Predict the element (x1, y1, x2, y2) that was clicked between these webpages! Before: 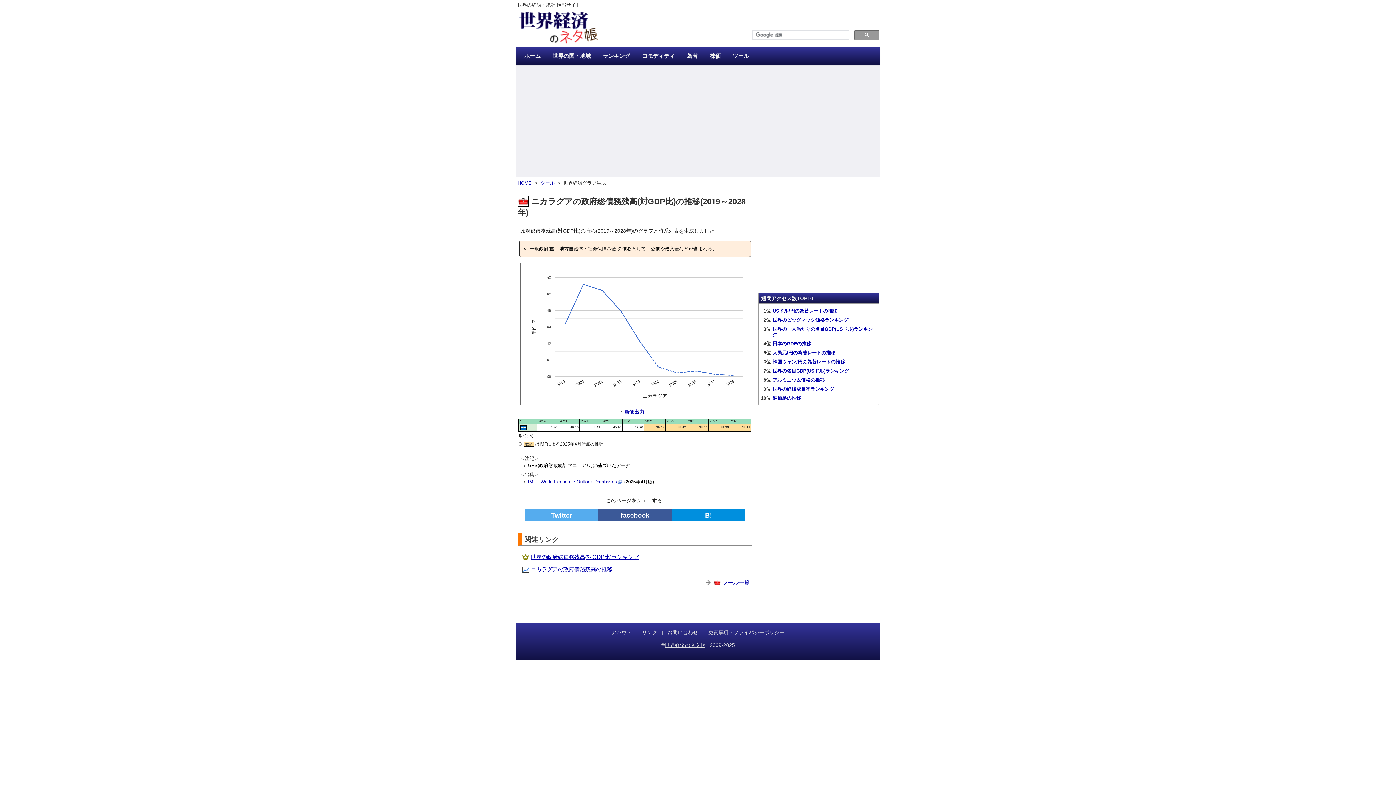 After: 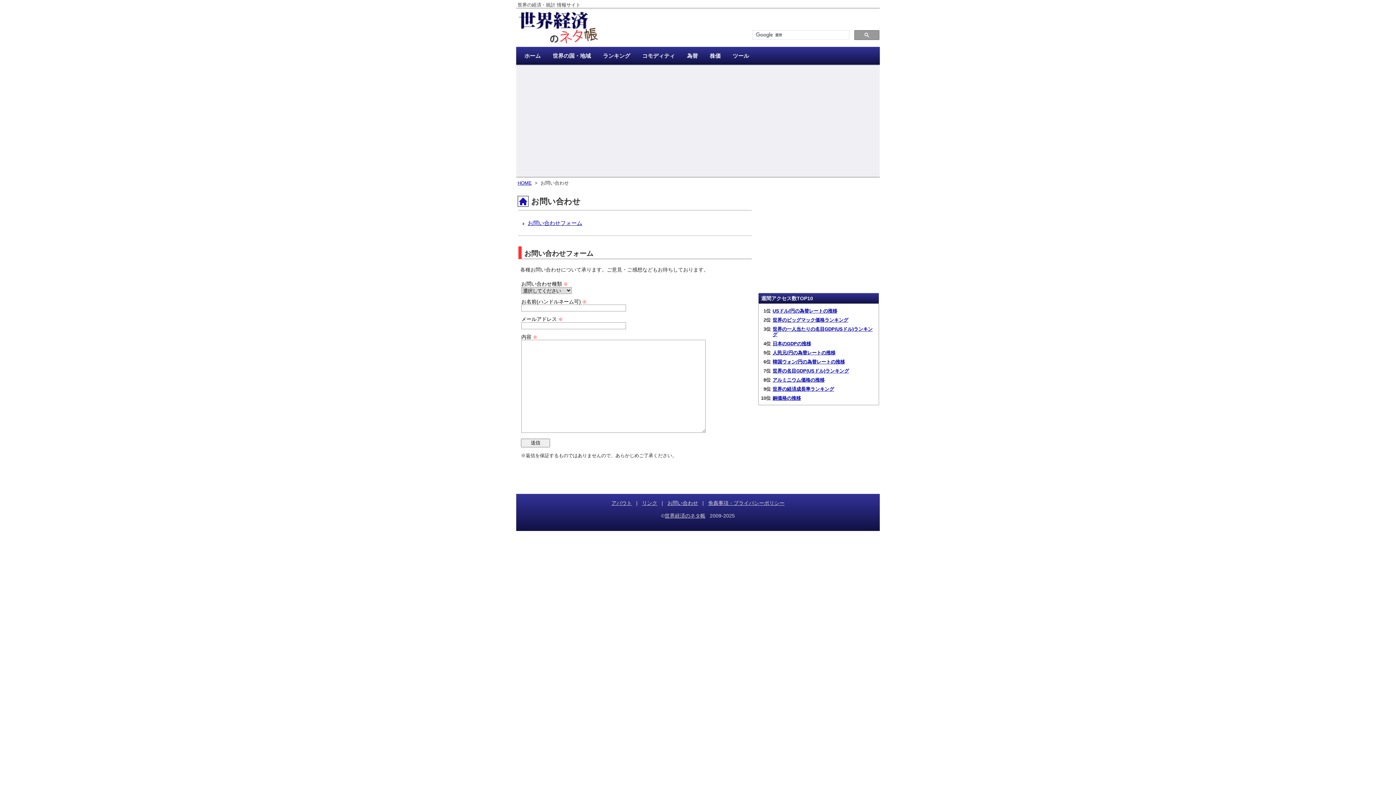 Action: bbox: (667, 629, 698, 635) label: お問い合わせ